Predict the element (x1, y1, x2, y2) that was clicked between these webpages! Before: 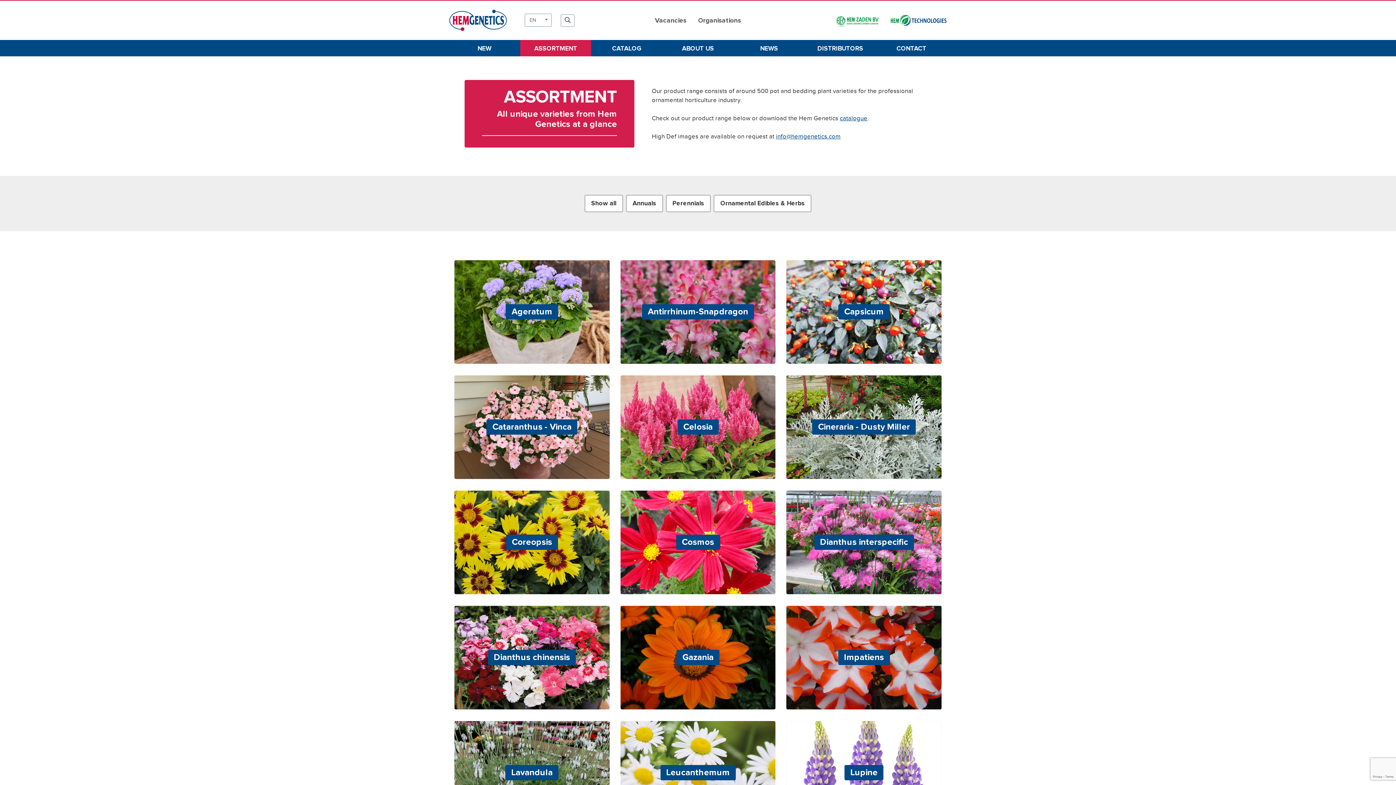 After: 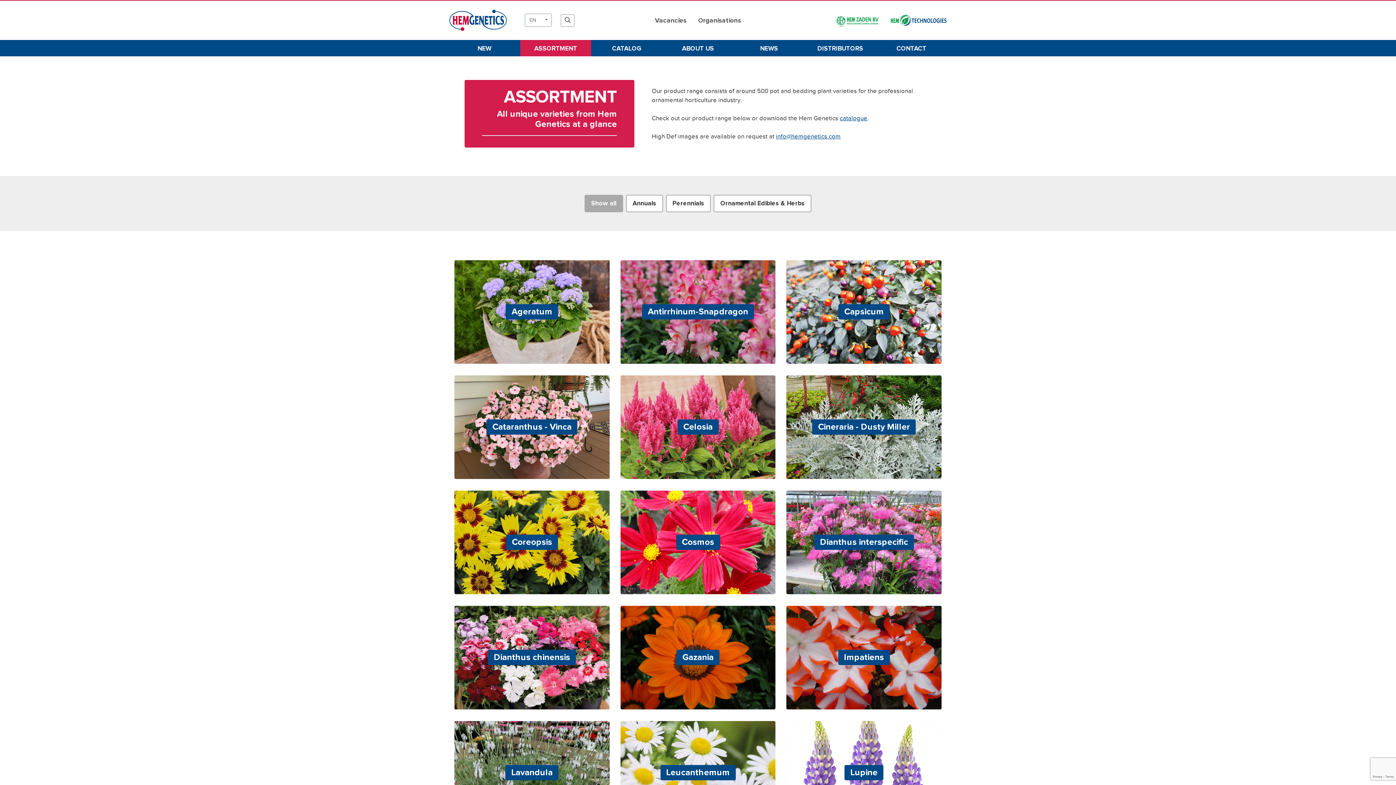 Action: bbox: (584, 194, 623, 212) label: Show all